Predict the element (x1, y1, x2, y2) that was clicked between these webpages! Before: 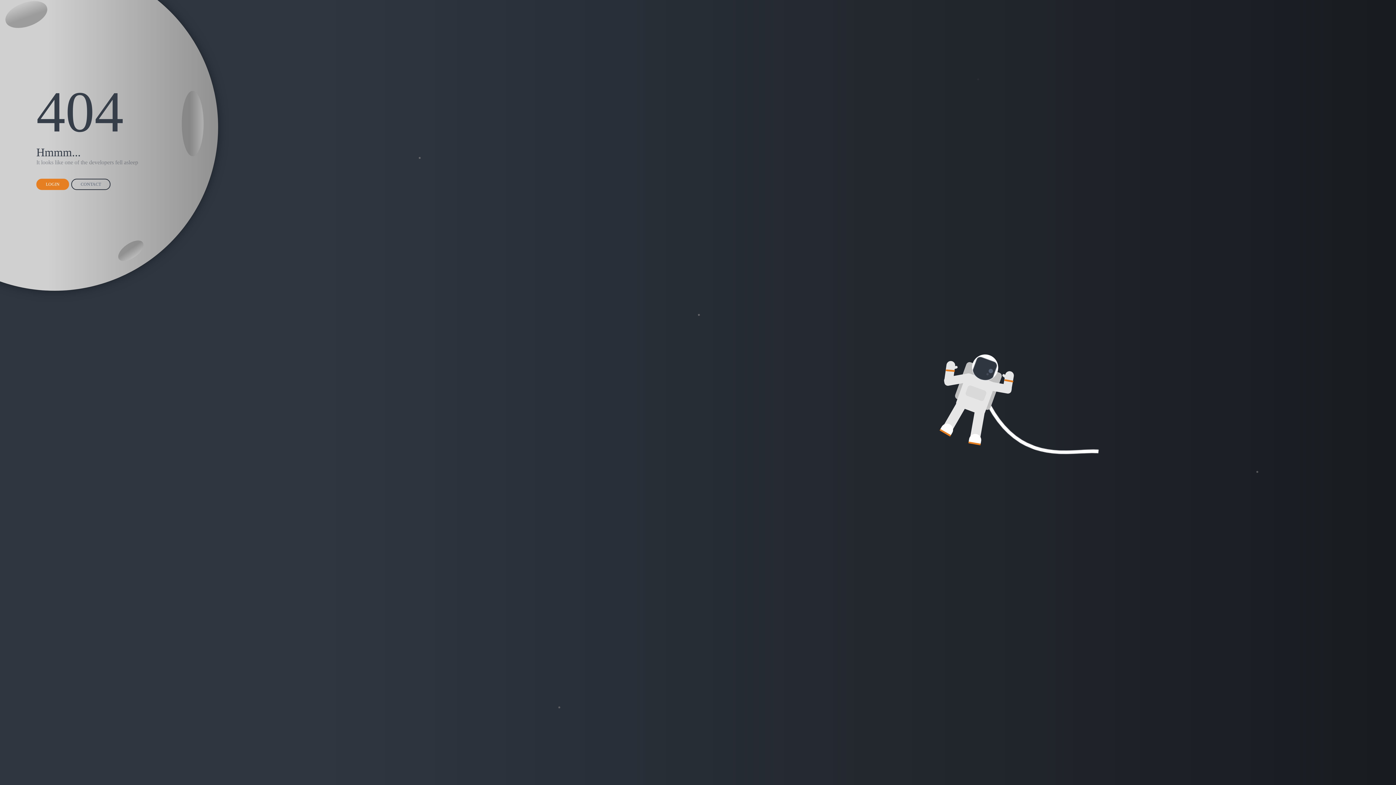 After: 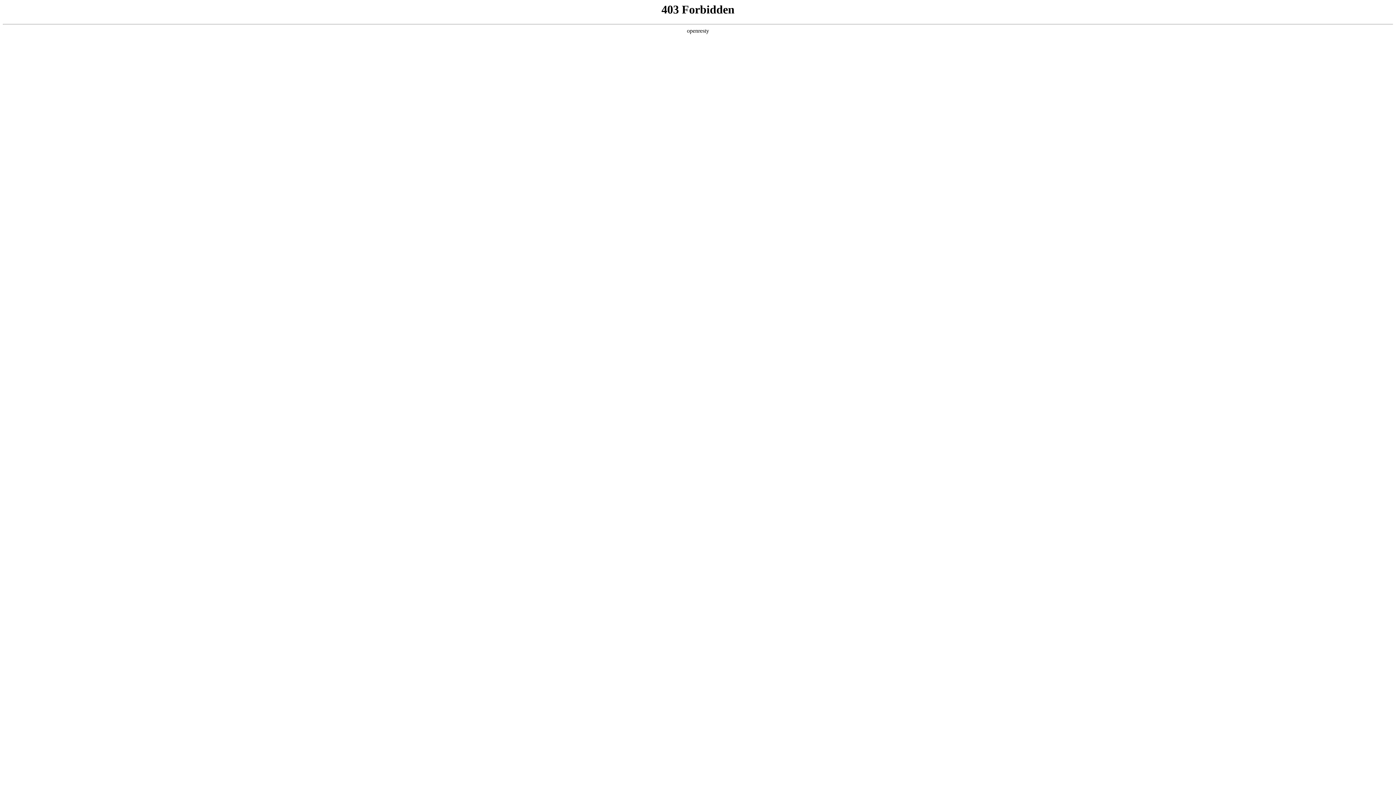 Action: bbox: (71, 178, 110, 190) label: CONTACT